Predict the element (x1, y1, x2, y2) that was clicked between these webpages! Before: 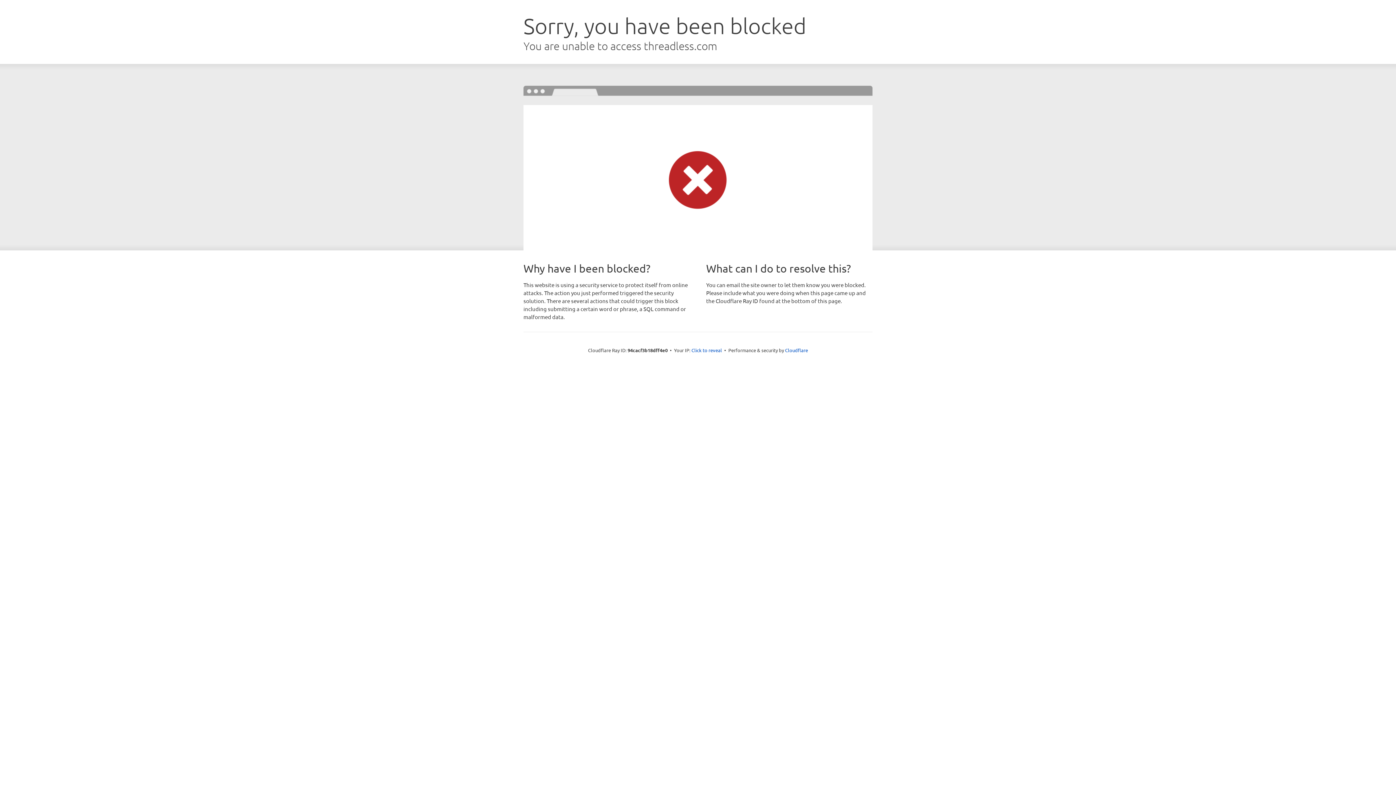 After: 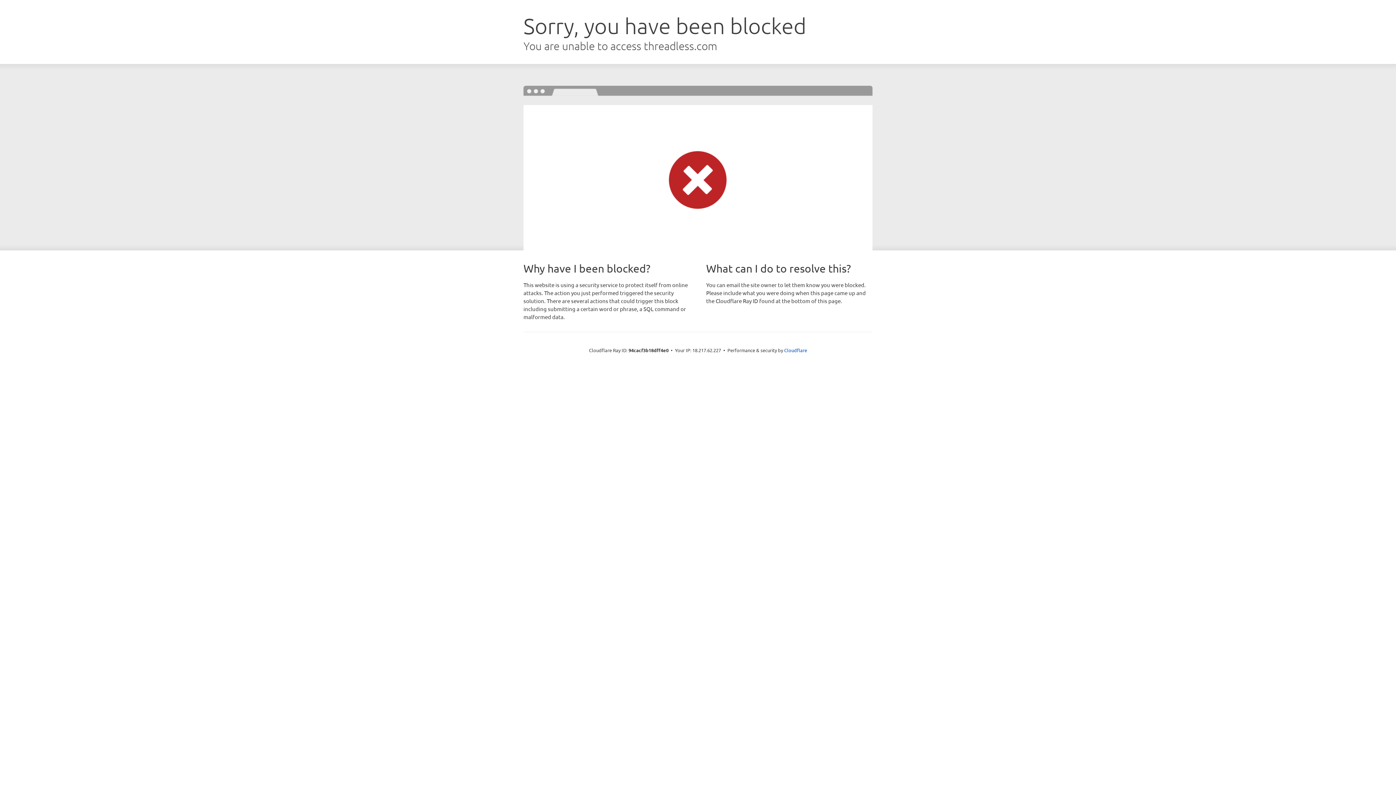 Action: bbox: (691, 346, 722, 353) label: Click to reveal